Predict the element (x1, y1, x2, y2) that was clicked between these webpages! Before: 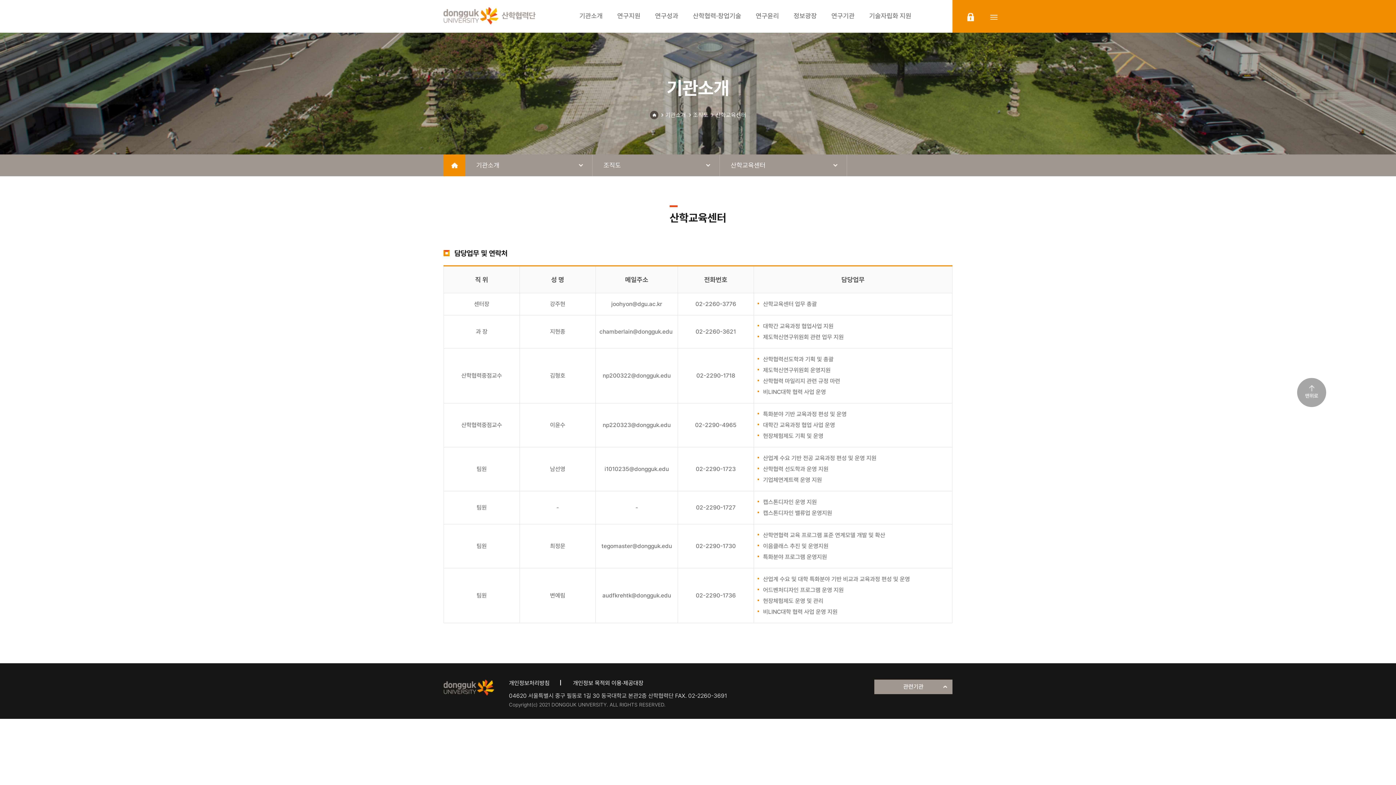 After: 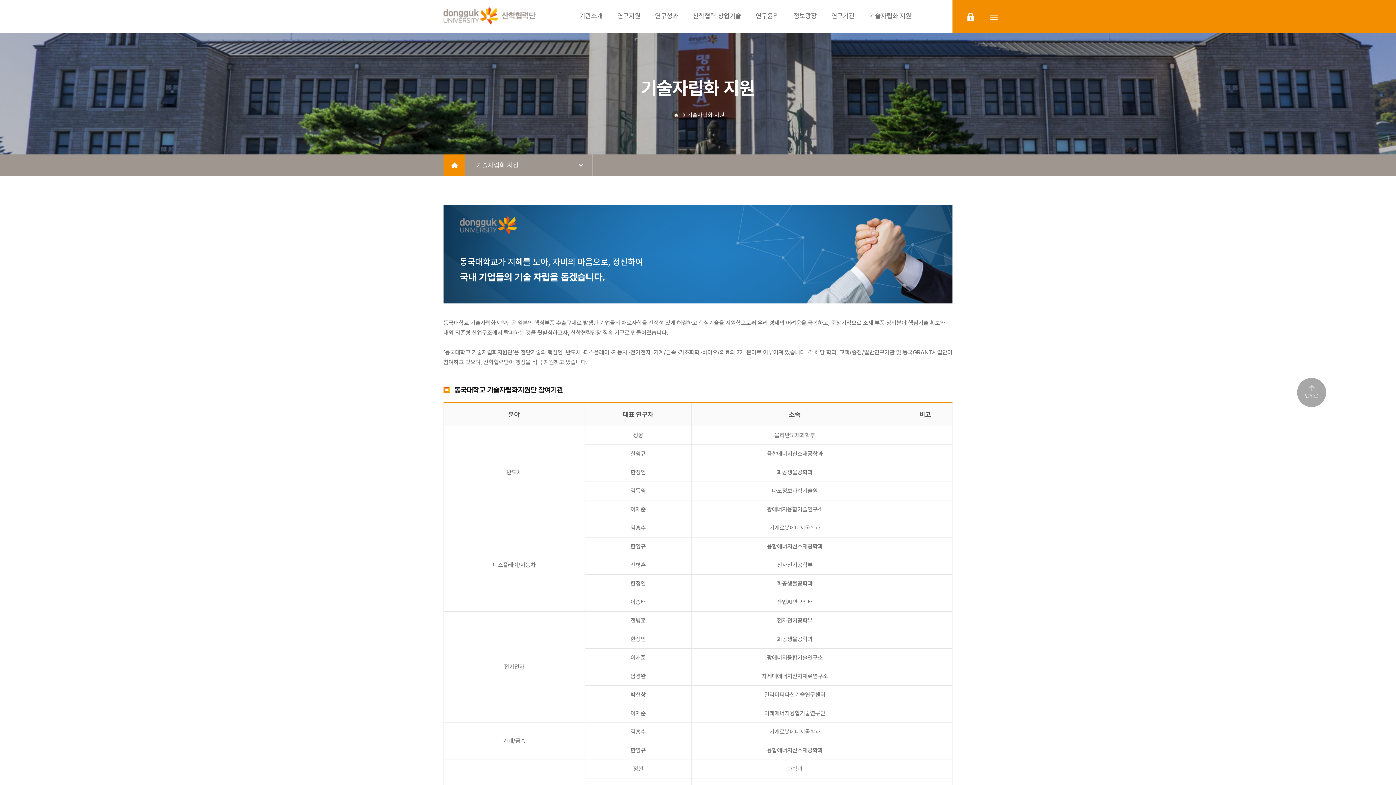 Action: bbox: (869, 0, 911, 32) label: 기술자립화 지원